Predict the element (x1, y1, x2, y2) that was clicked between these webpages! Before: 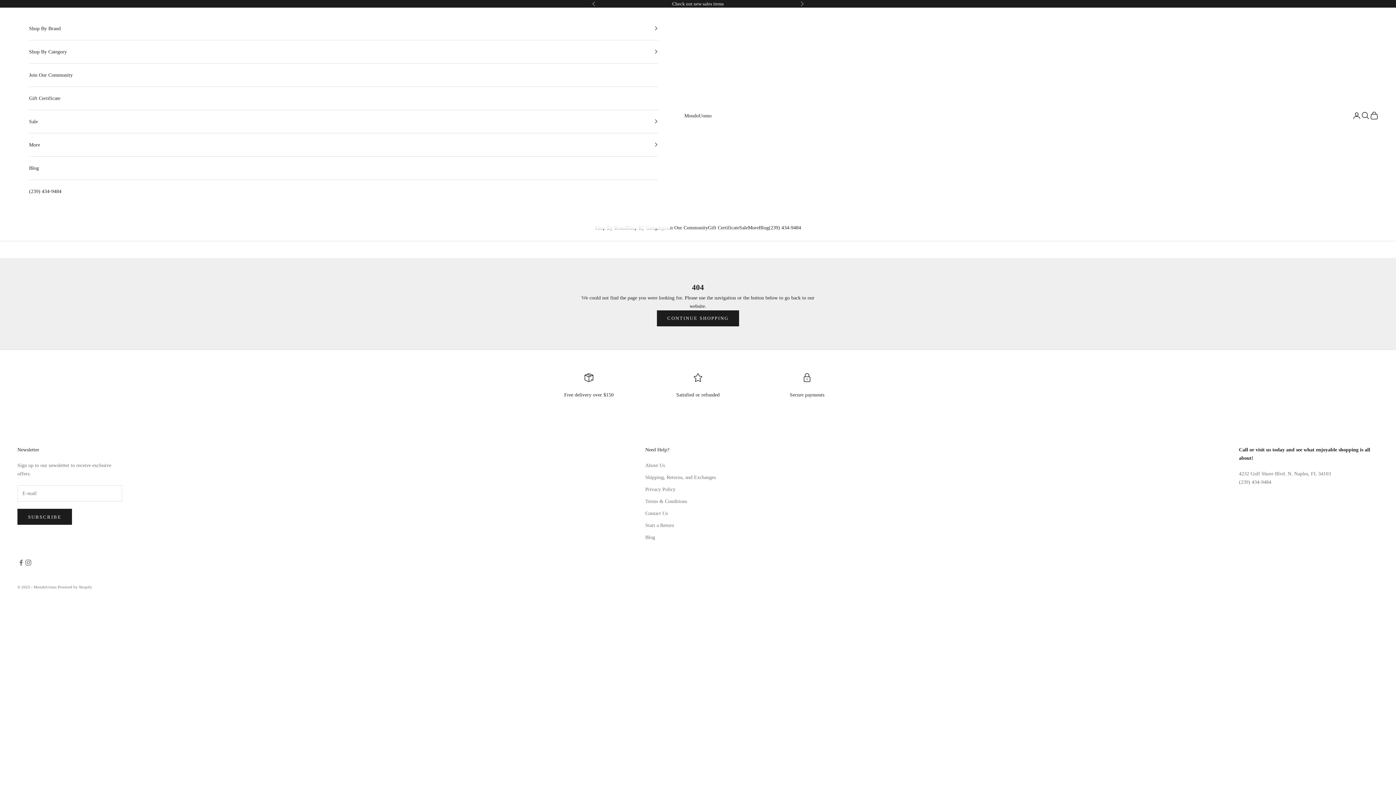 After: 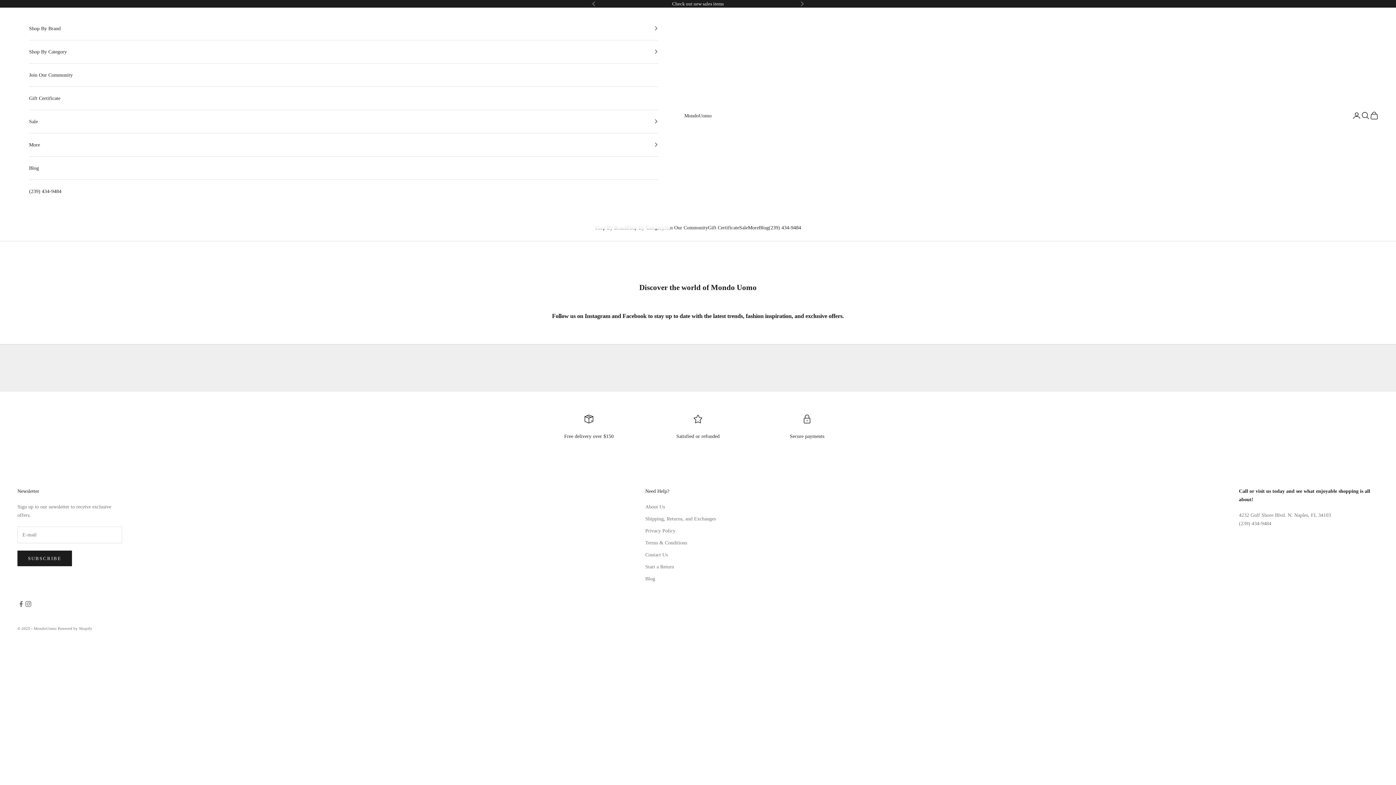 Action: label: Join Our Community bbox: (29, 63, 658, 86)